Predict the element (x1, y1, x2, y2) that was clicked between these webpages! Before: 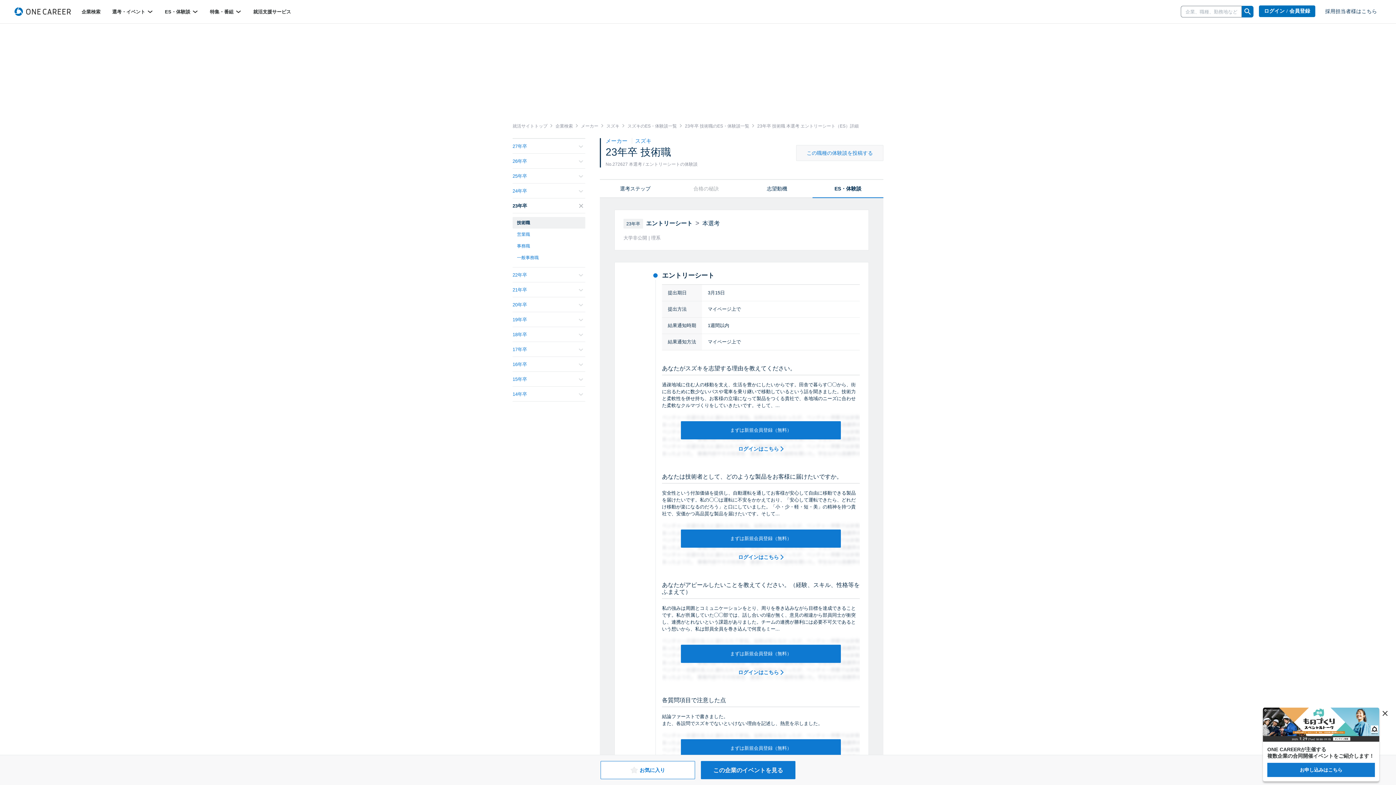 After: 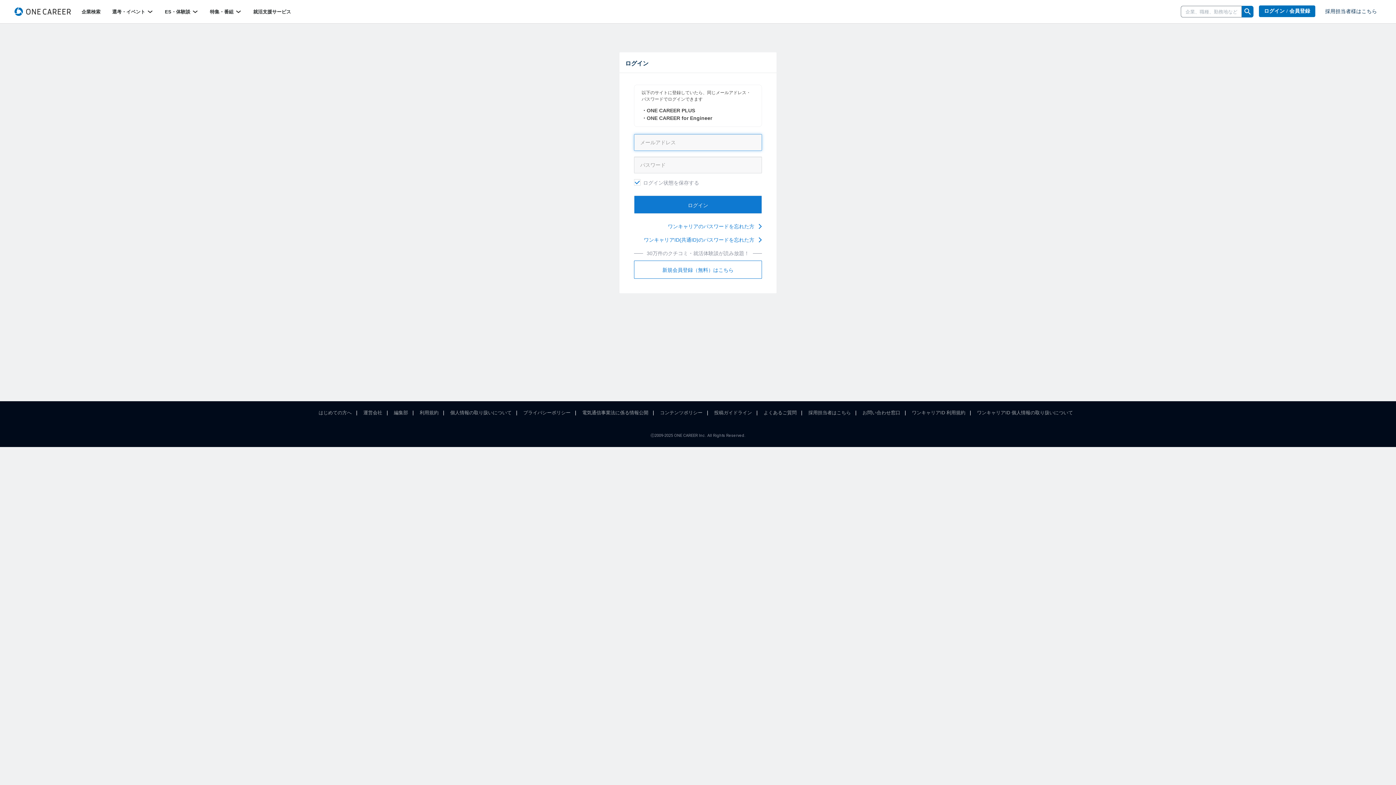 Action: bbox: (738, 445, 783, 453) label: ログインはこちら 